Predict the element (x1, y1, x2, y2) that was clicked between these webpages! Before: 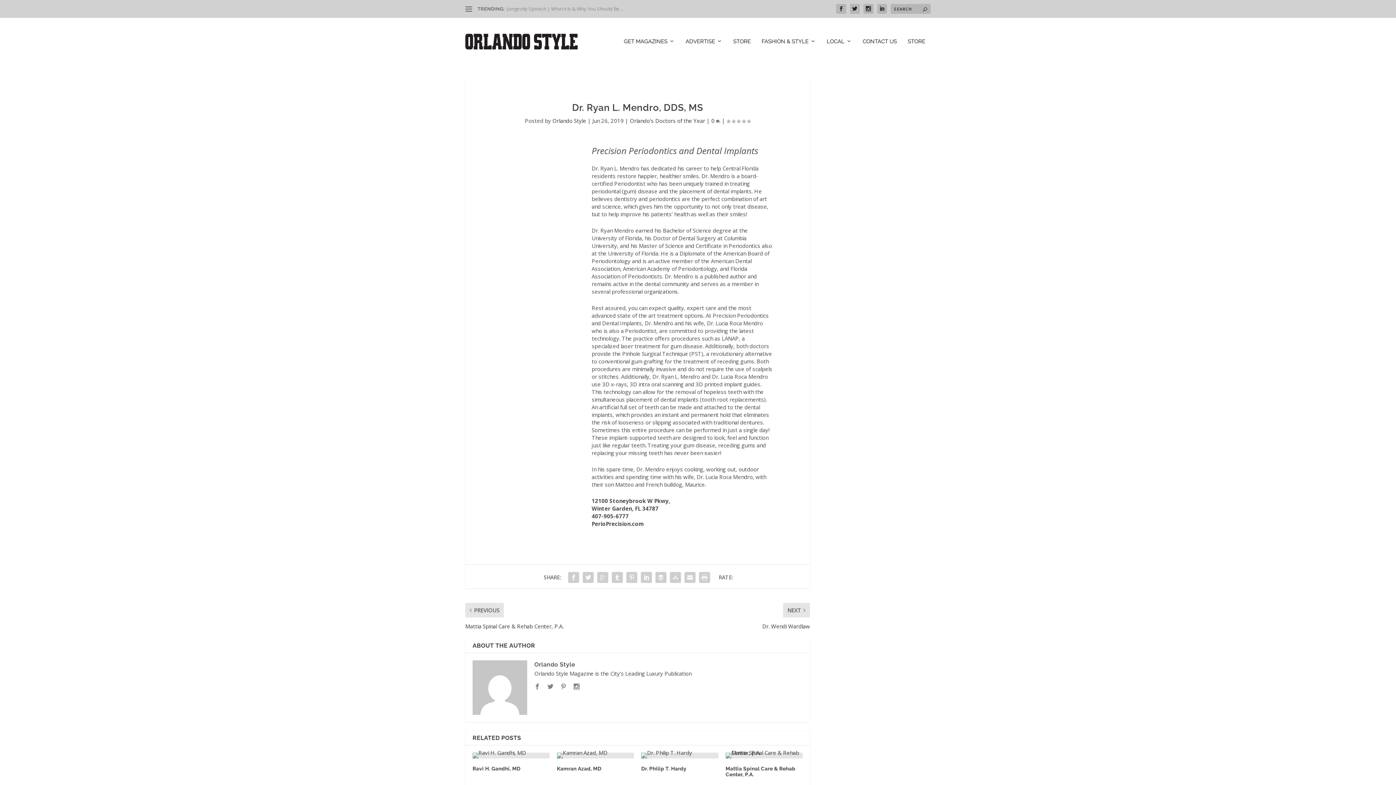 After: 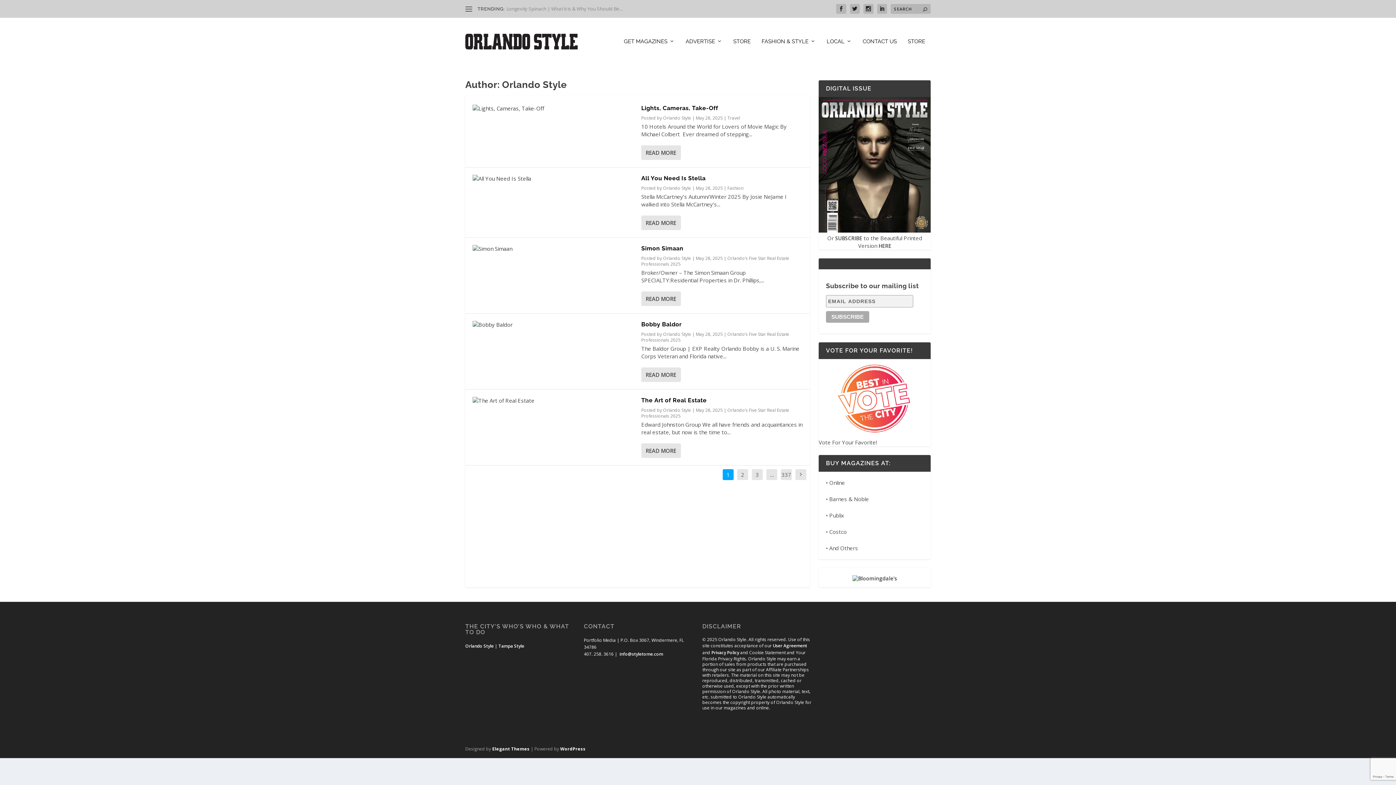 Action: bbox: (534, 661, 575, 668) label: Orlando Style